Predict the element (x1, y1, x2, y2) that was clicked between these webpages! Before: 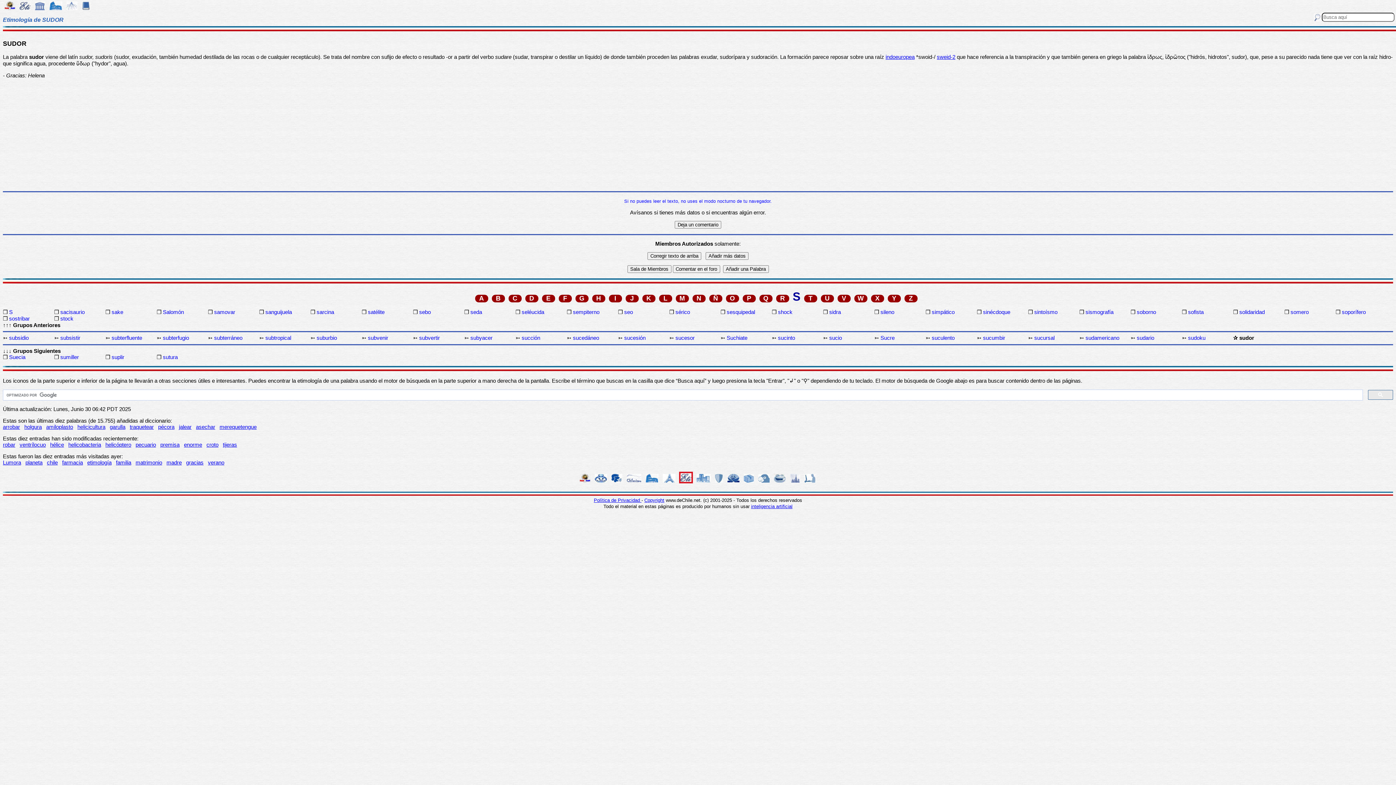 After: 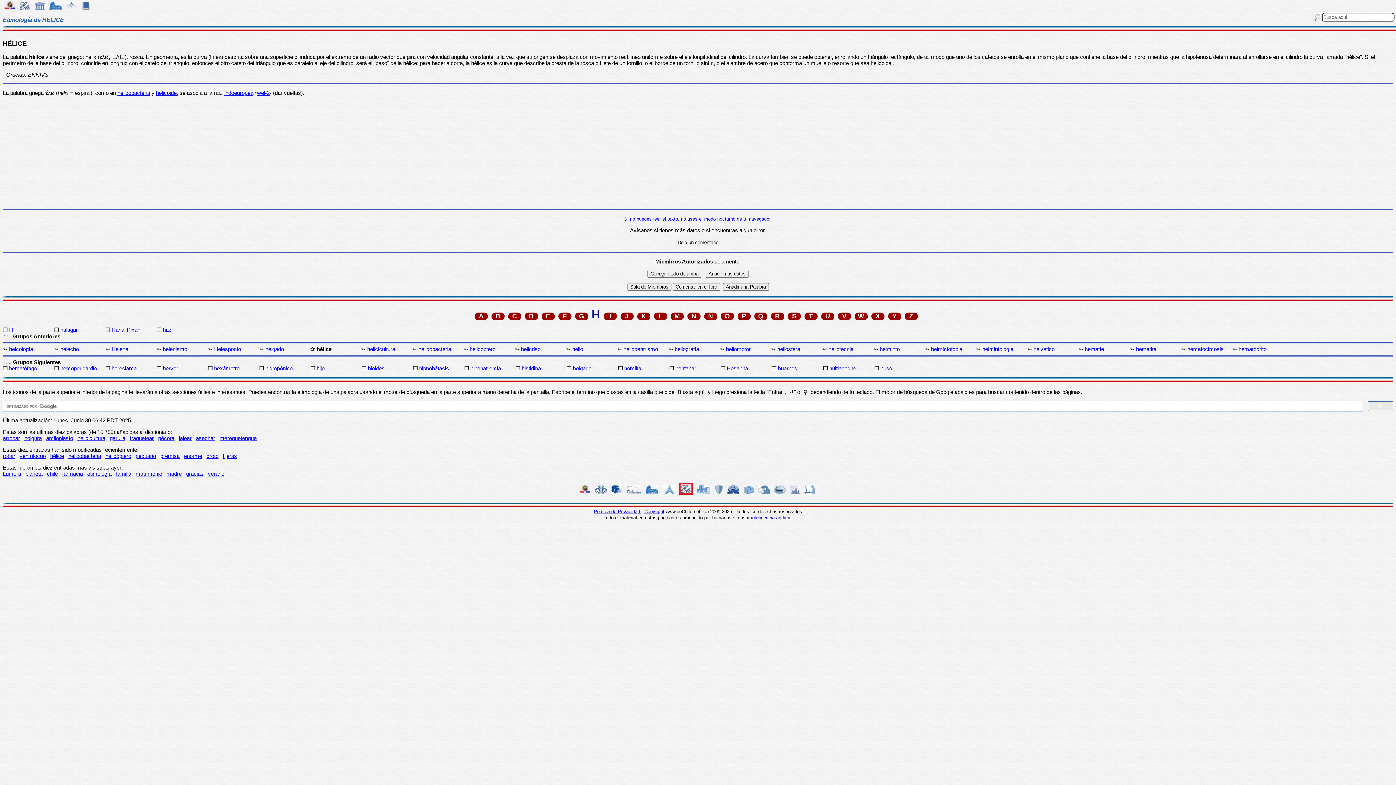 Action: label: hélice bbox: (50, 441, 64, 448)